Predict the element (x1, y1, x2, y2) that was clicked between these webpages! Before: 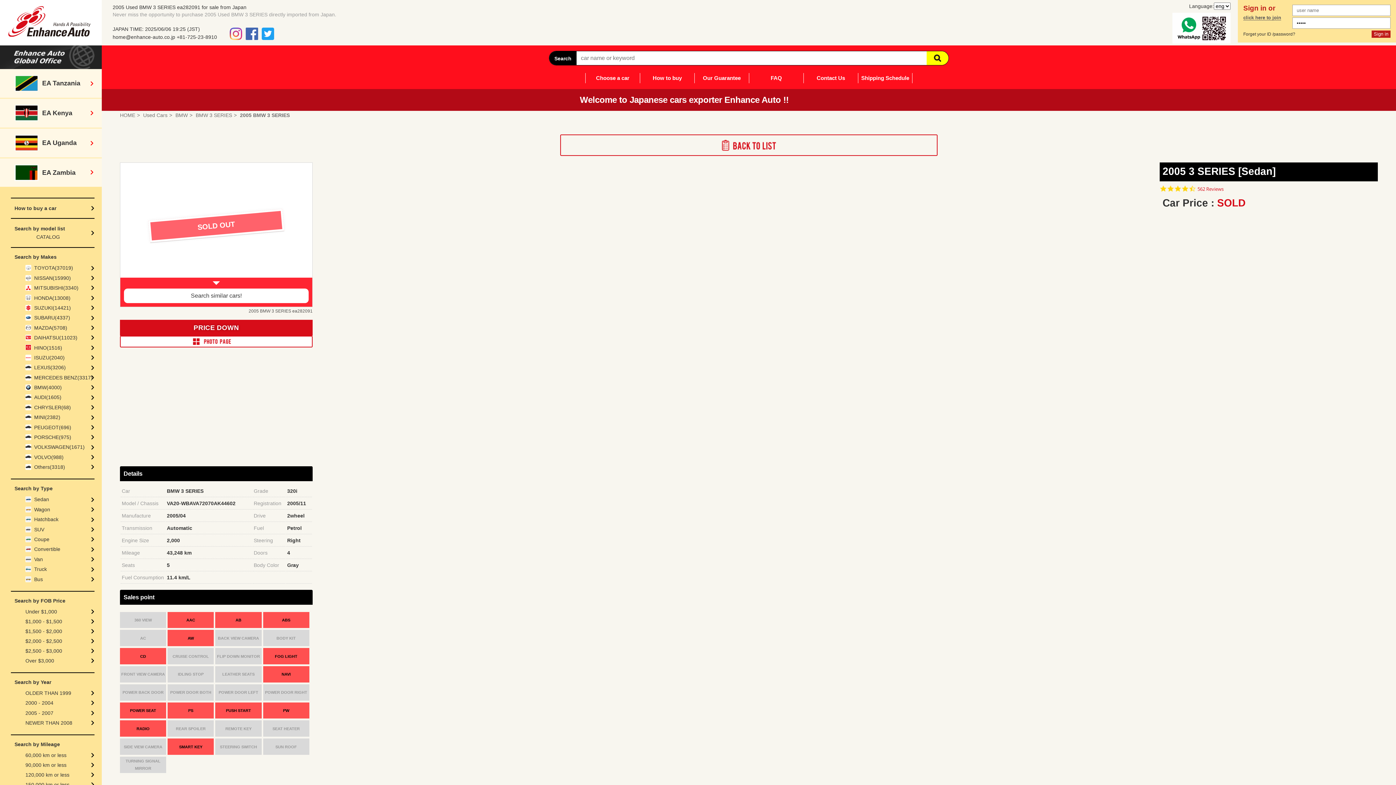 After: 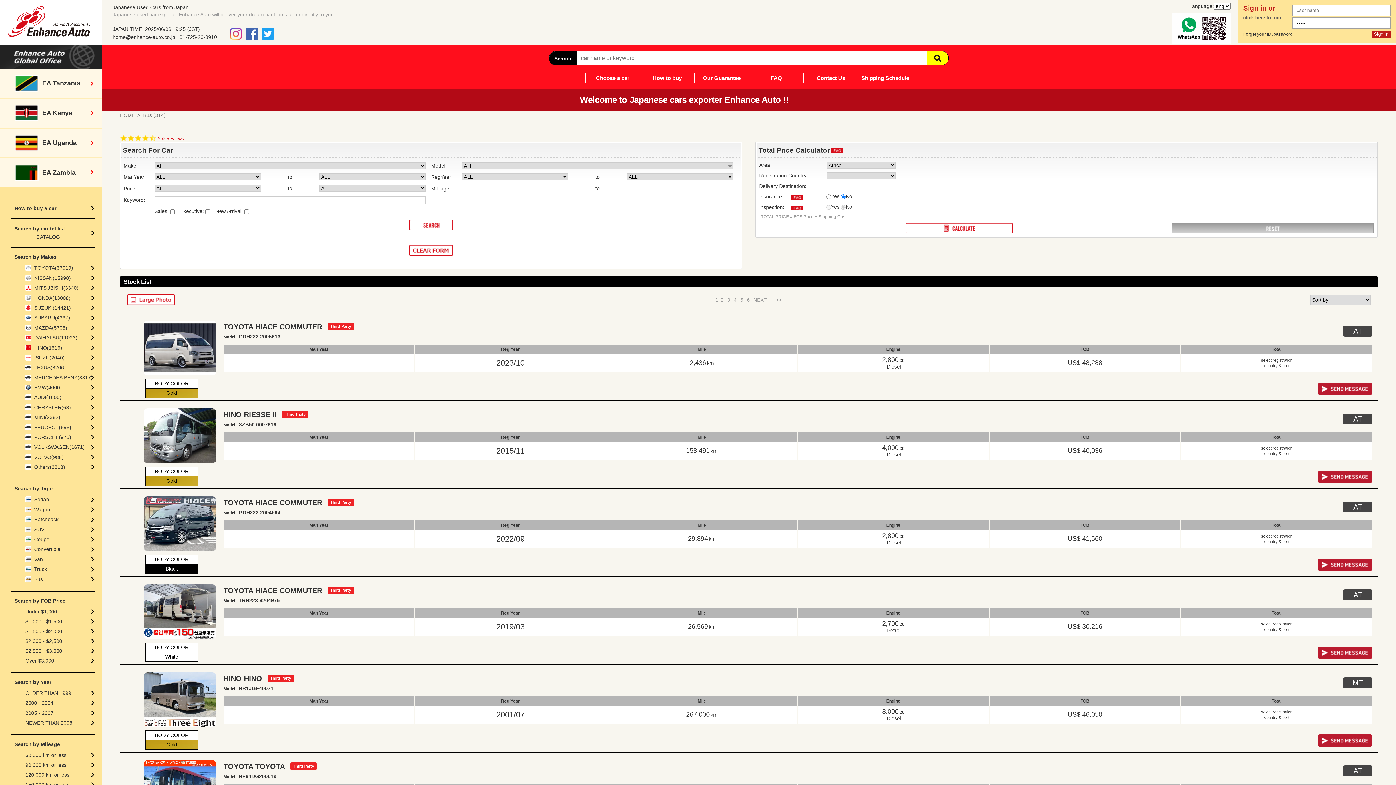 Action: bbox: (25, 576, 94, 582) label: Bus